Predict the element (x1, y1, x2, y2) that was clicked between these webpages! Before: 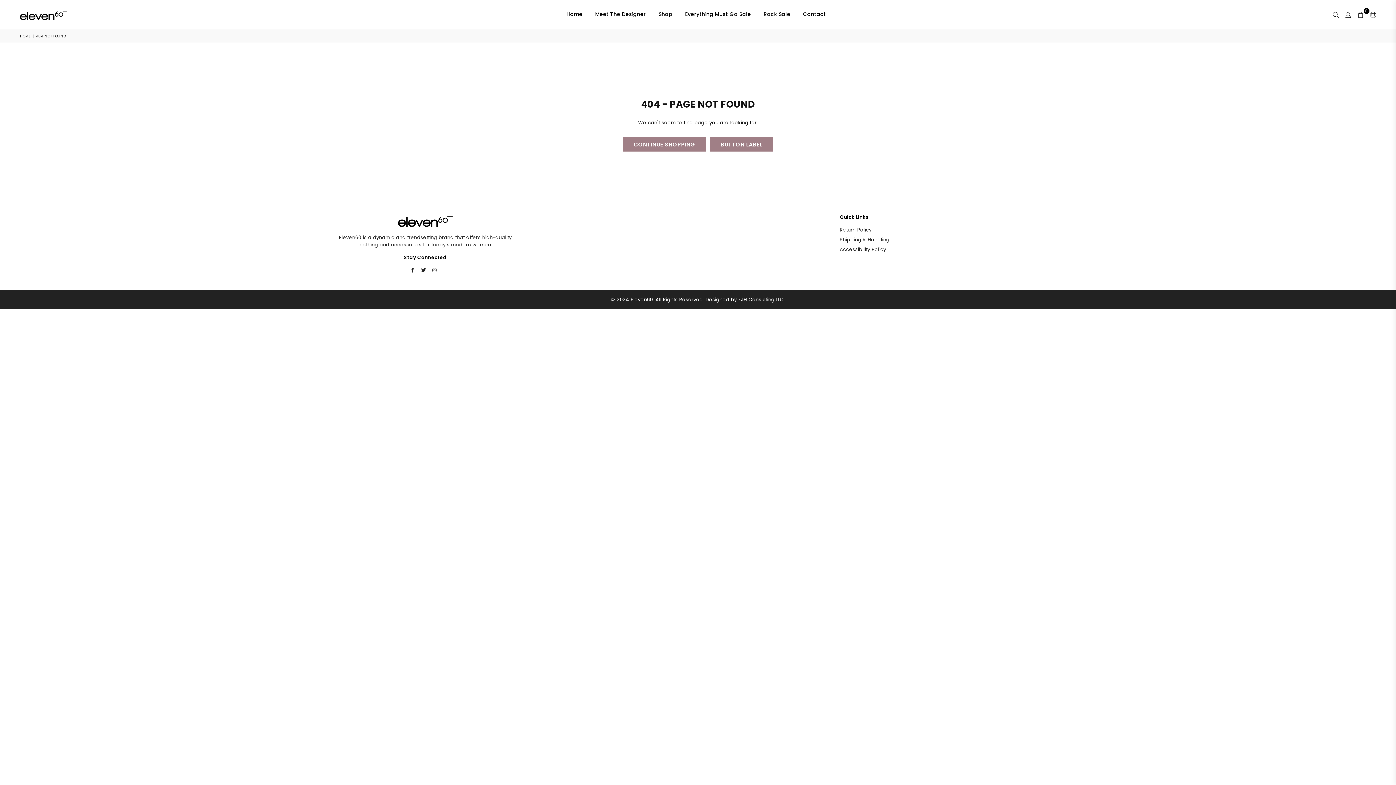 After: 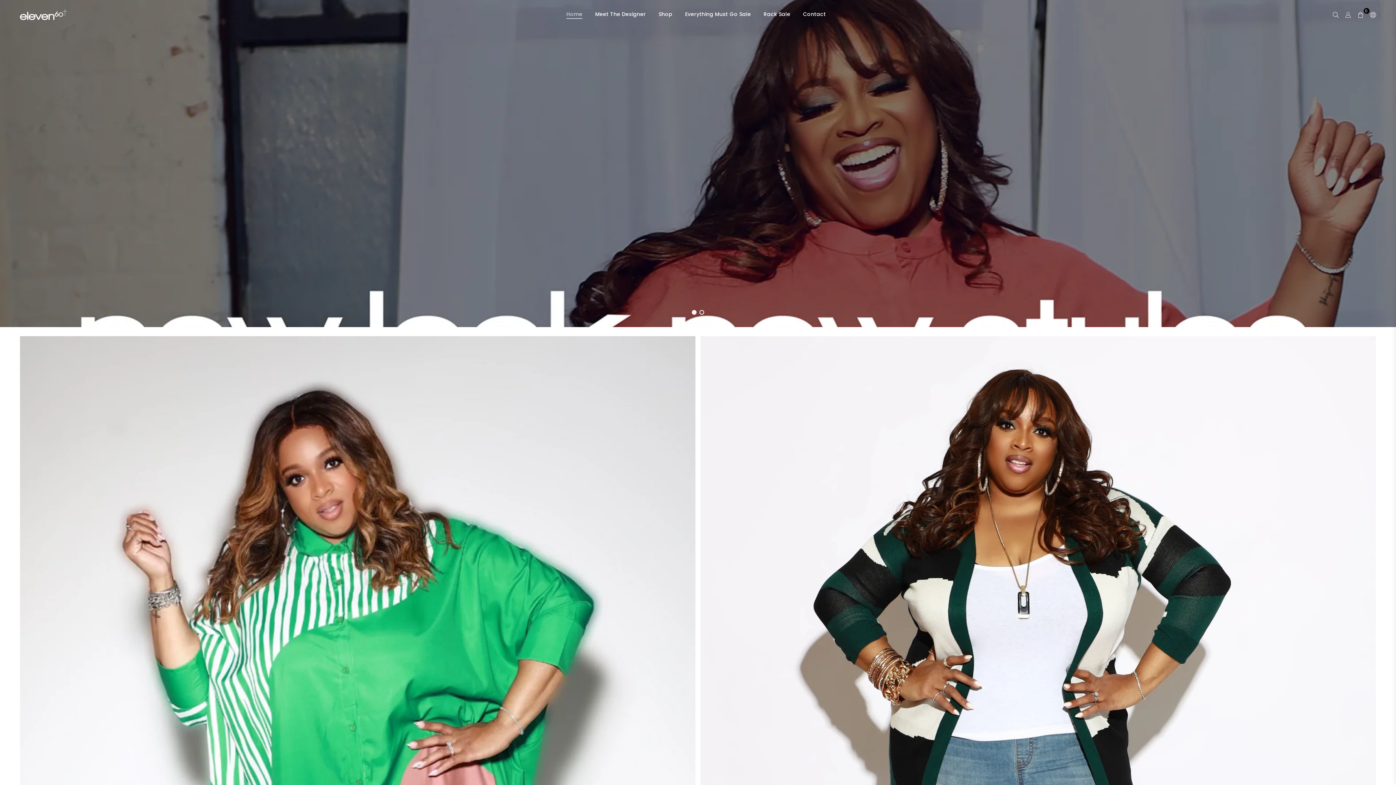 Action: bbox: (561, 6, 588, 22) label: Home